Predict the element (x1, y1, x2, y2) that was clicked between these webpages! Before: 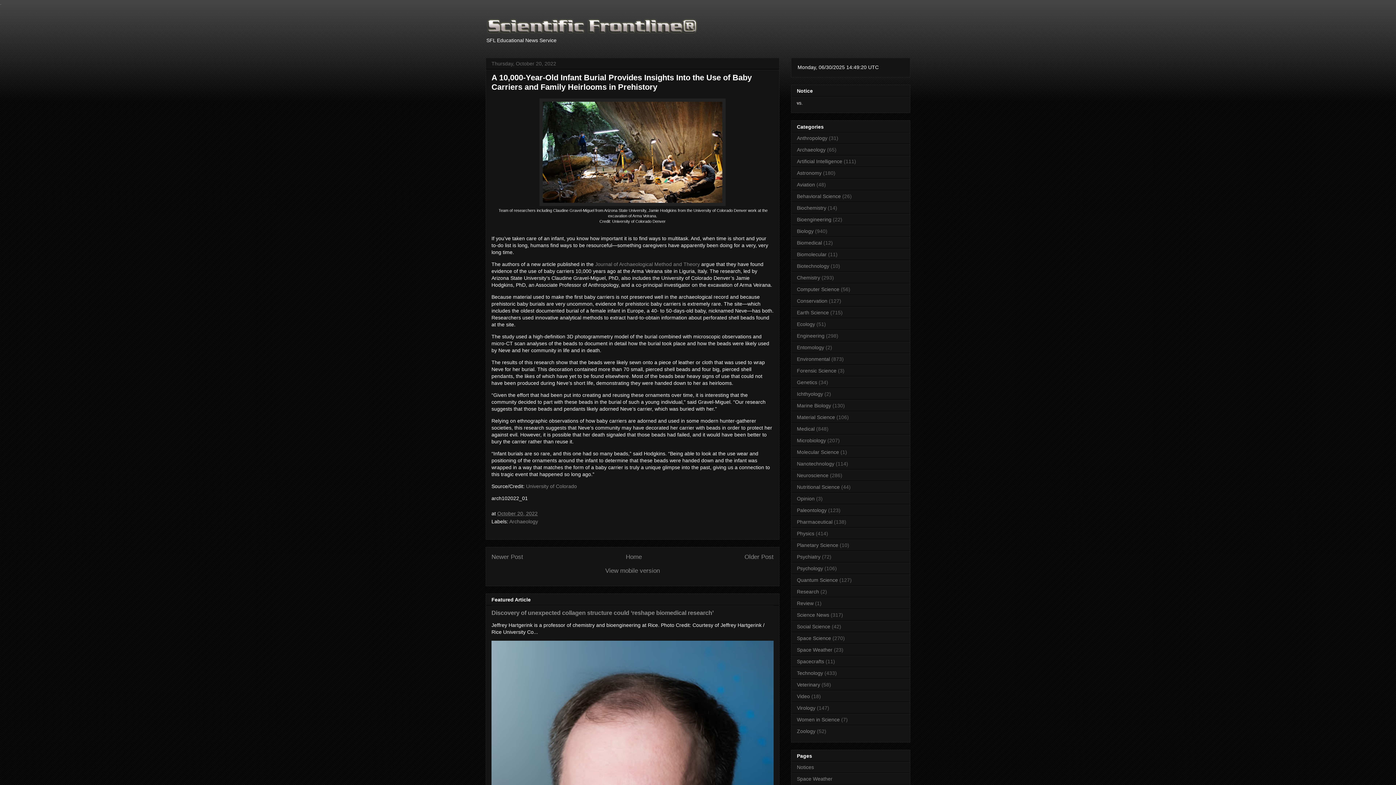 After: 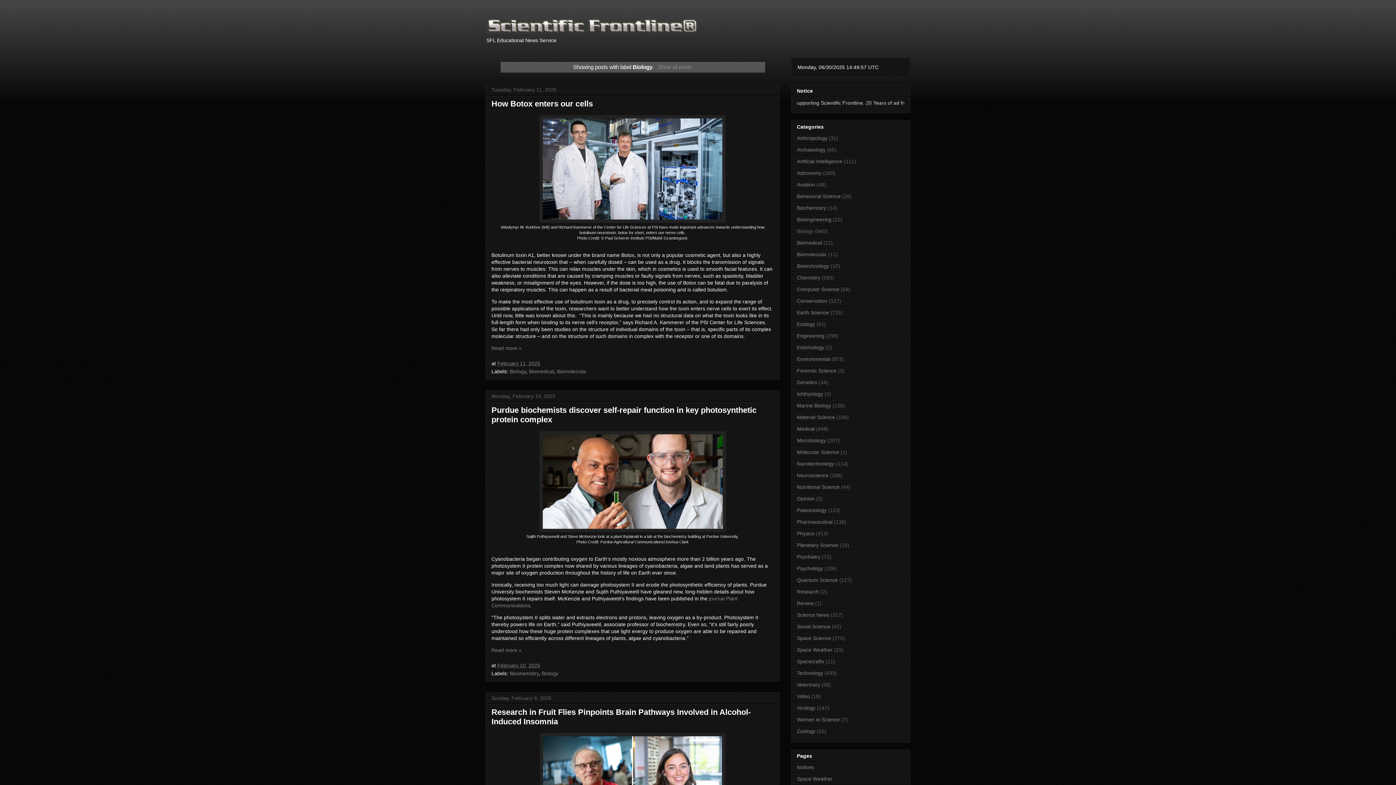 Action: label: Biology bbox: (797, 228, 813, 234)